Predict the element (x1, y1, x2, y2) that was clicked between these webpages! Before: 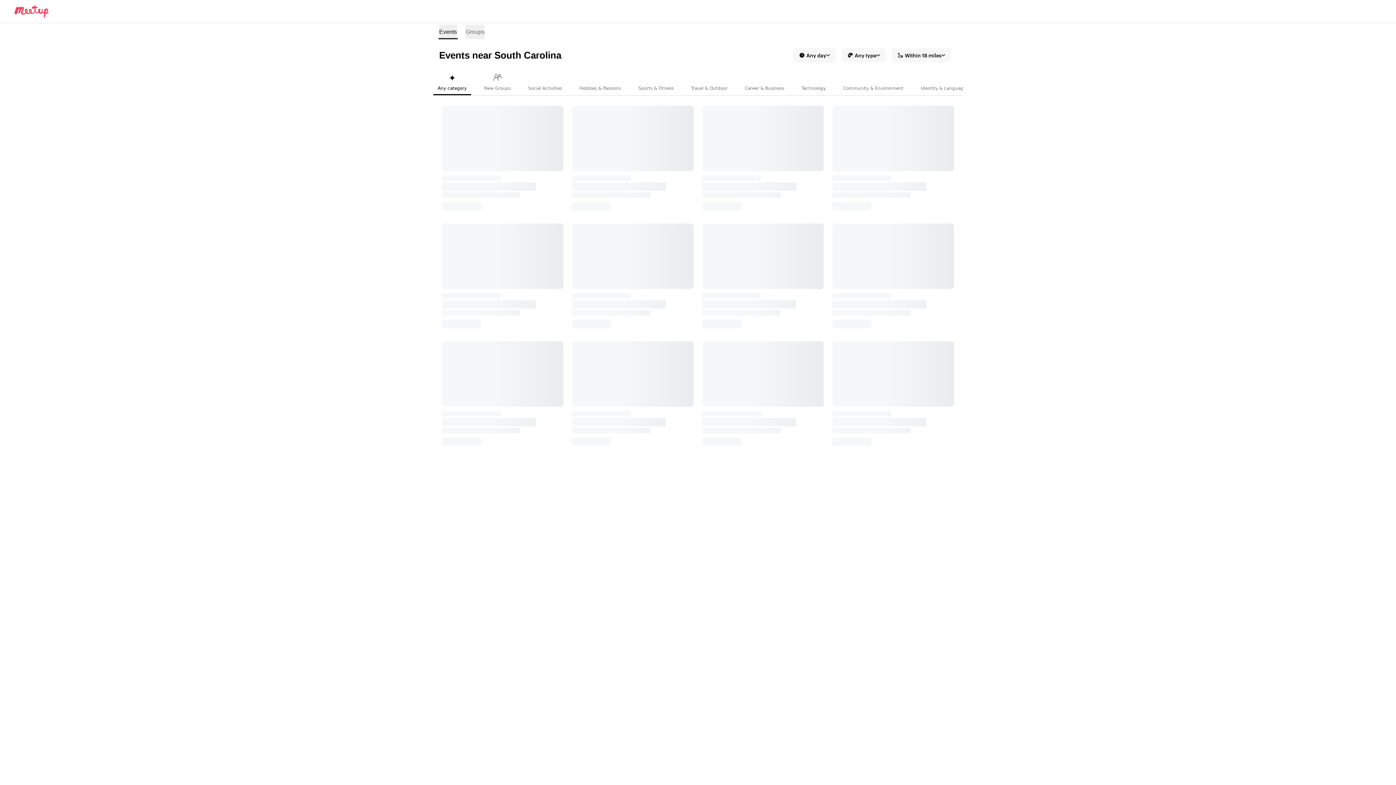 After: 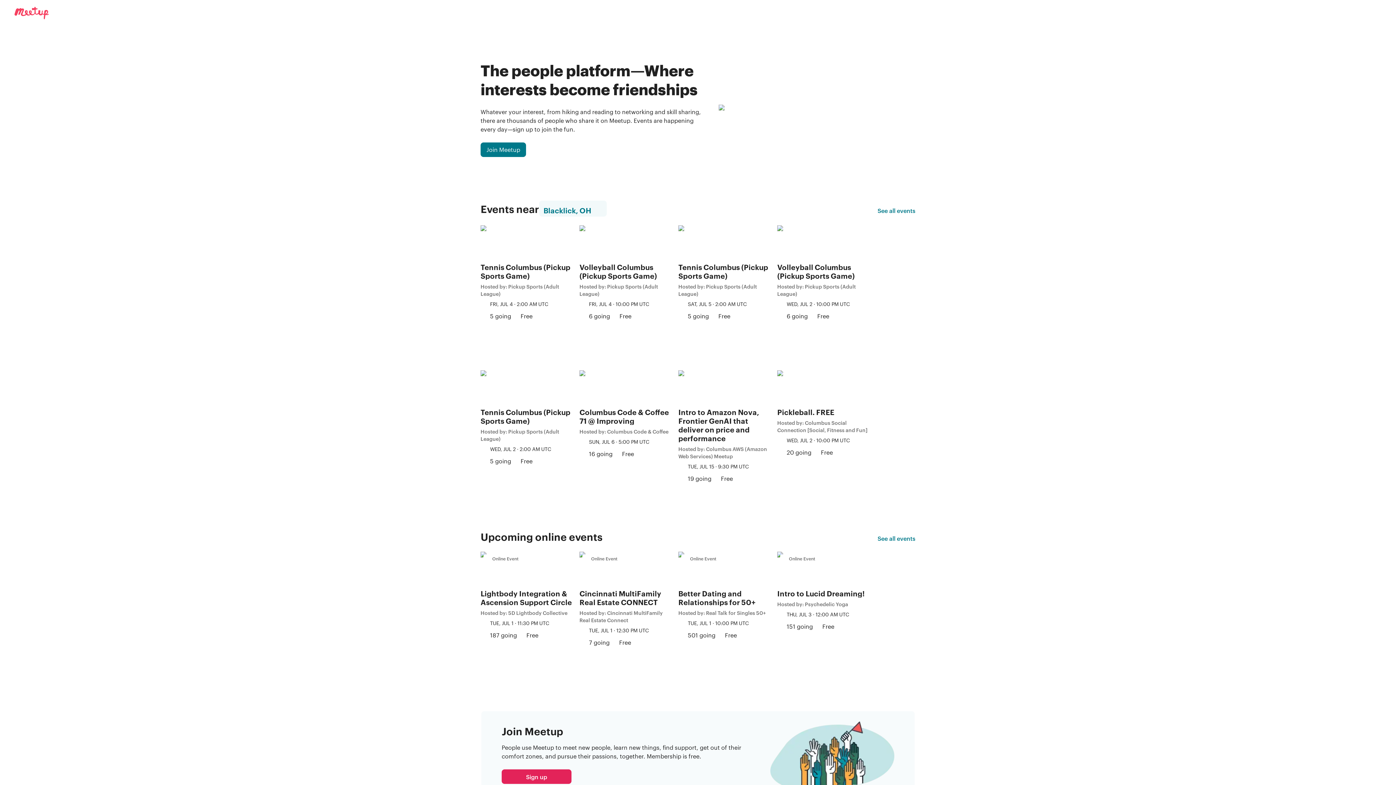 Action: label: Meetup logo bbox: (5, 5, 48, 17)